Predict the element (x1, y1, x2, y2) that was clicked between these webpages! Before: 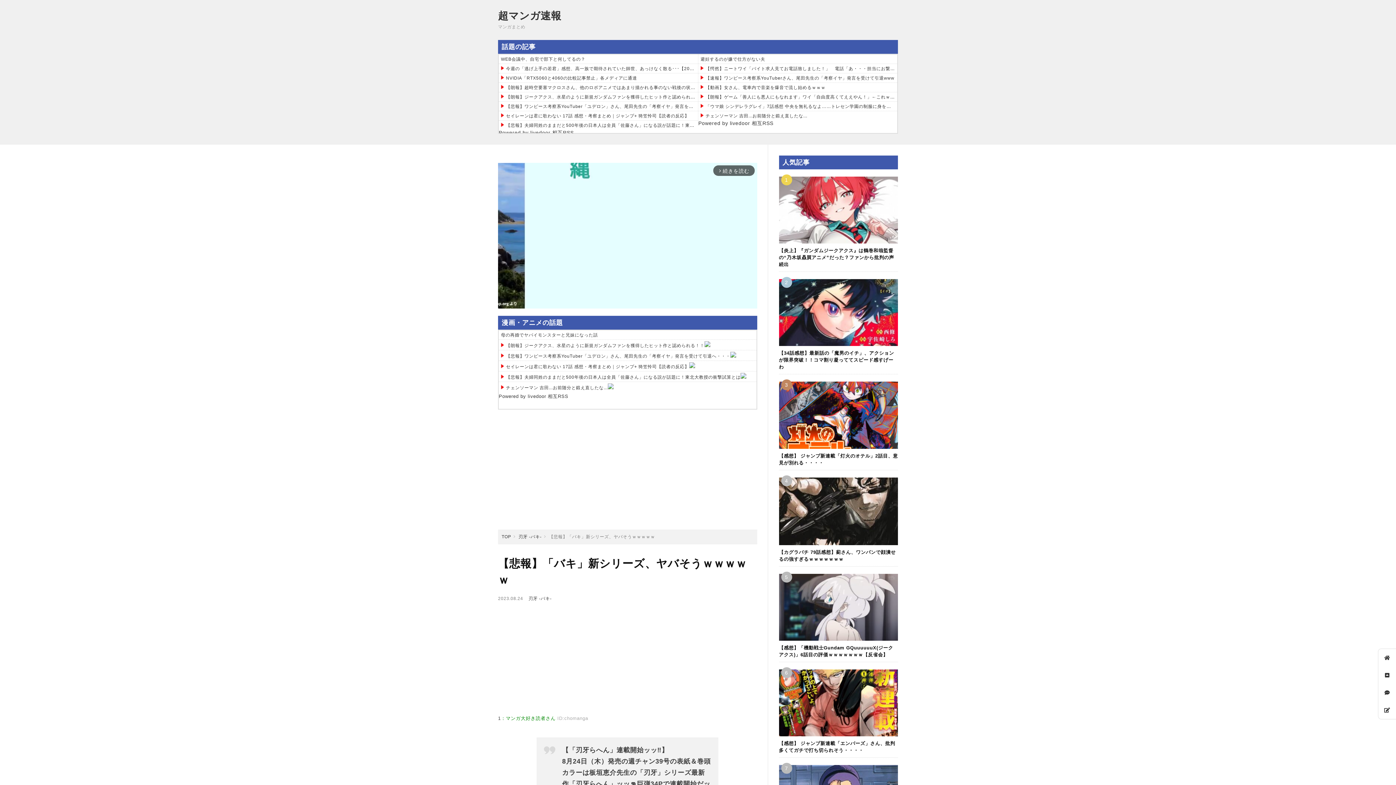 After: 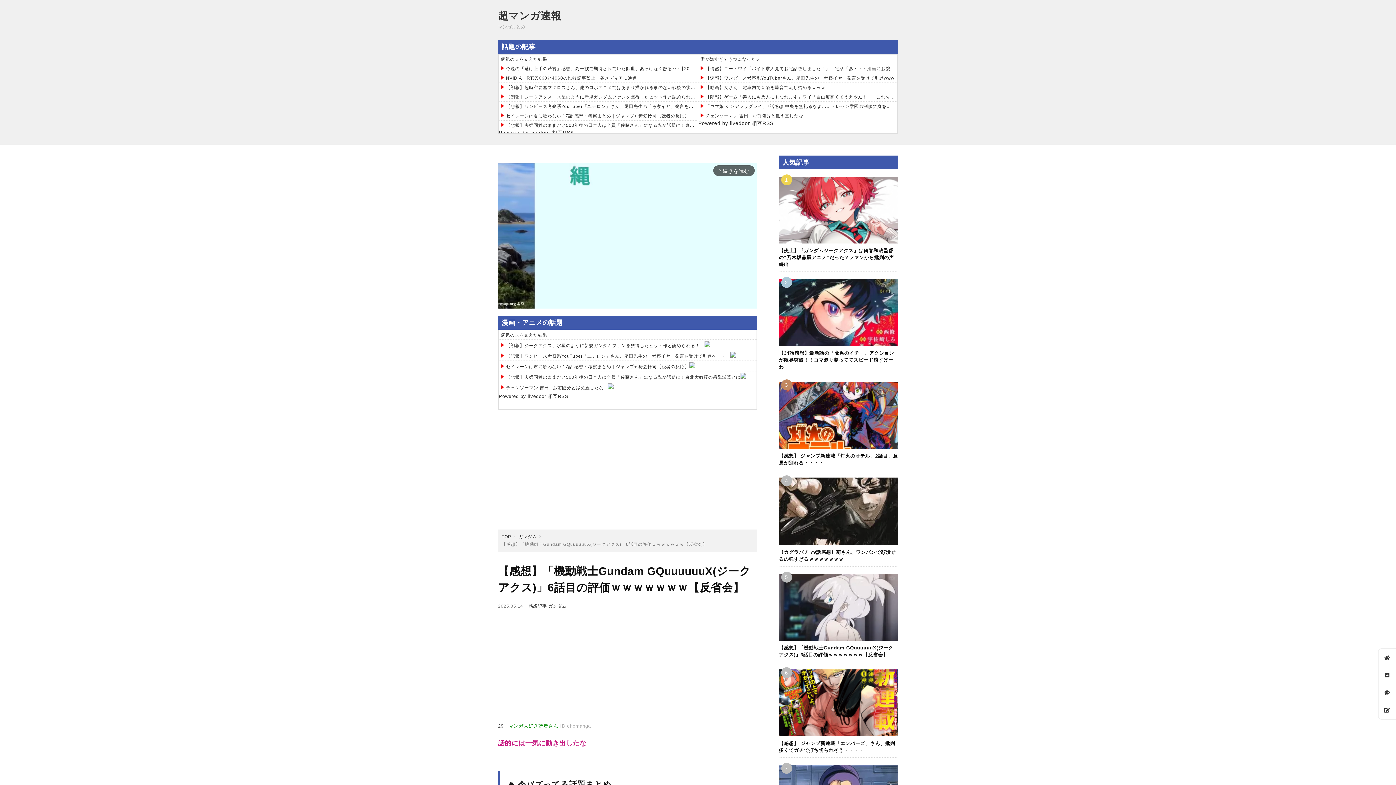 Action: label: こちら bbox: (779, 574, 898, 662)